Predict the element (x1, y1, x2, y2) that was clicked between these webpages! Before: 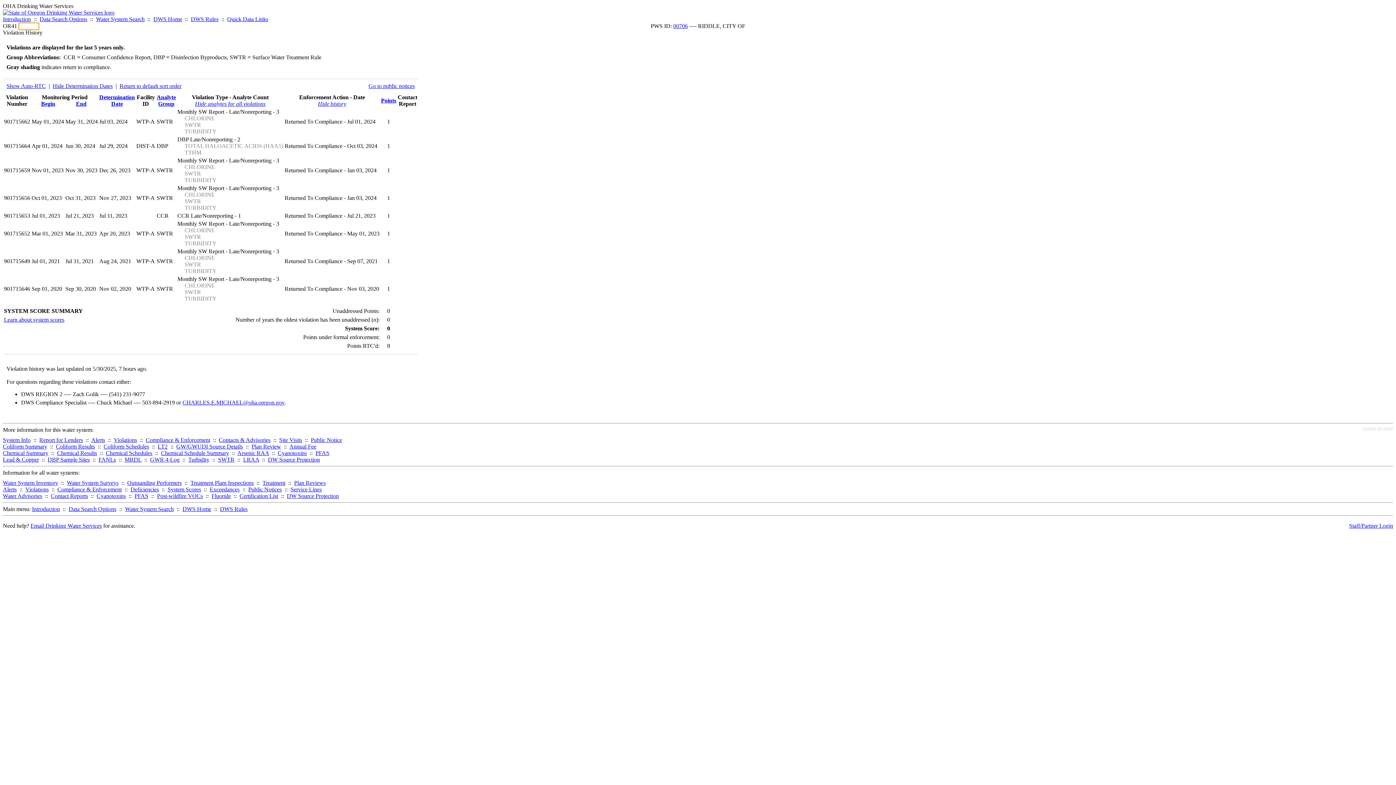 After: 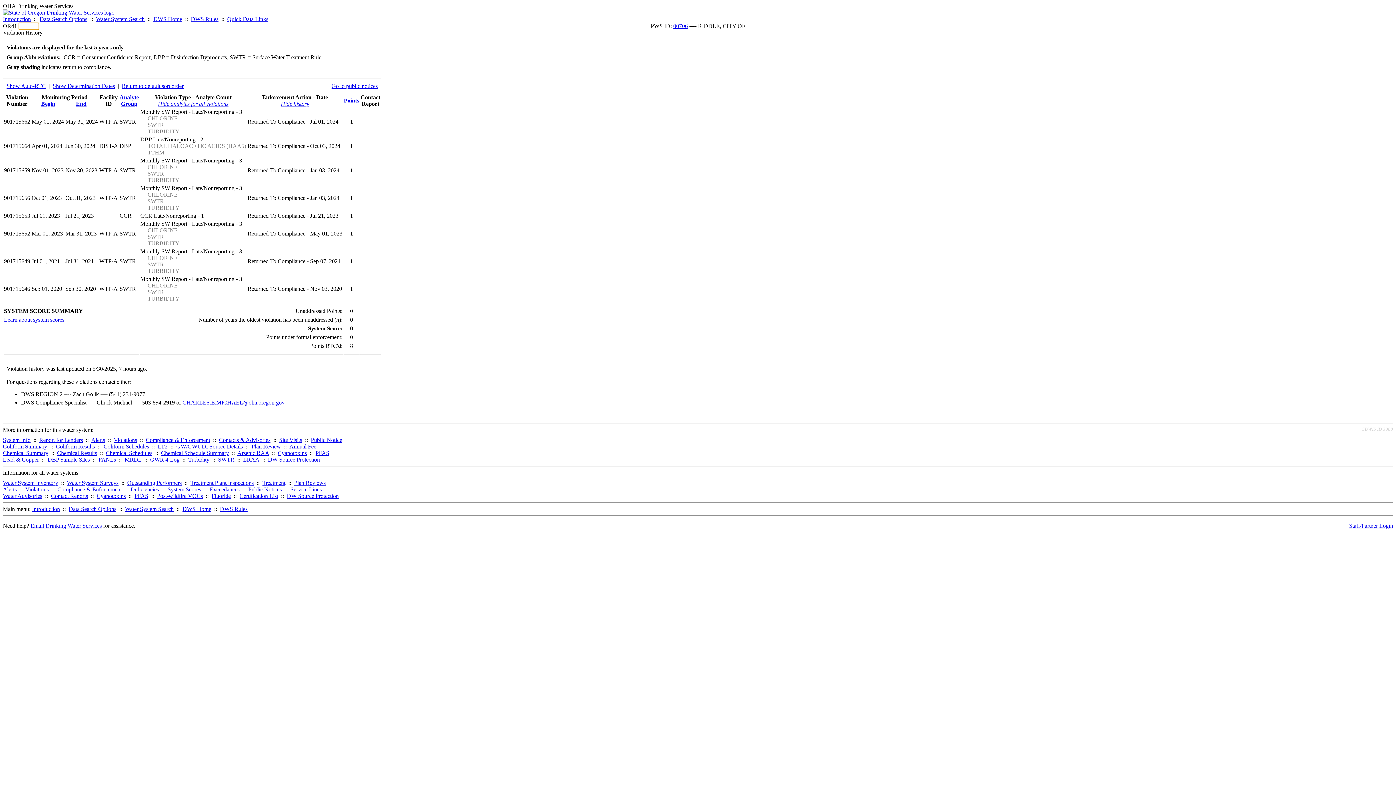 Action: label: Hide Determination Dates bbox: (52, 82, 112, 89)